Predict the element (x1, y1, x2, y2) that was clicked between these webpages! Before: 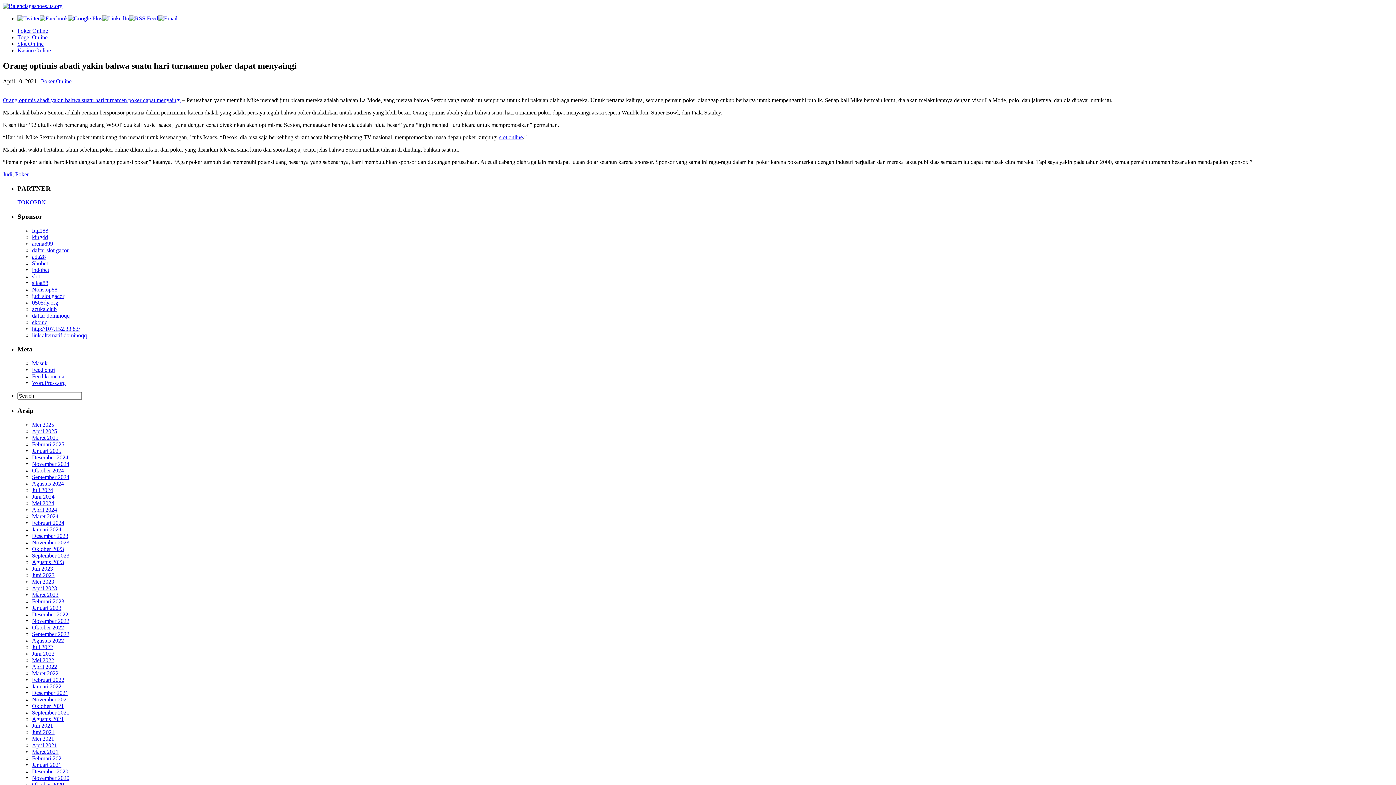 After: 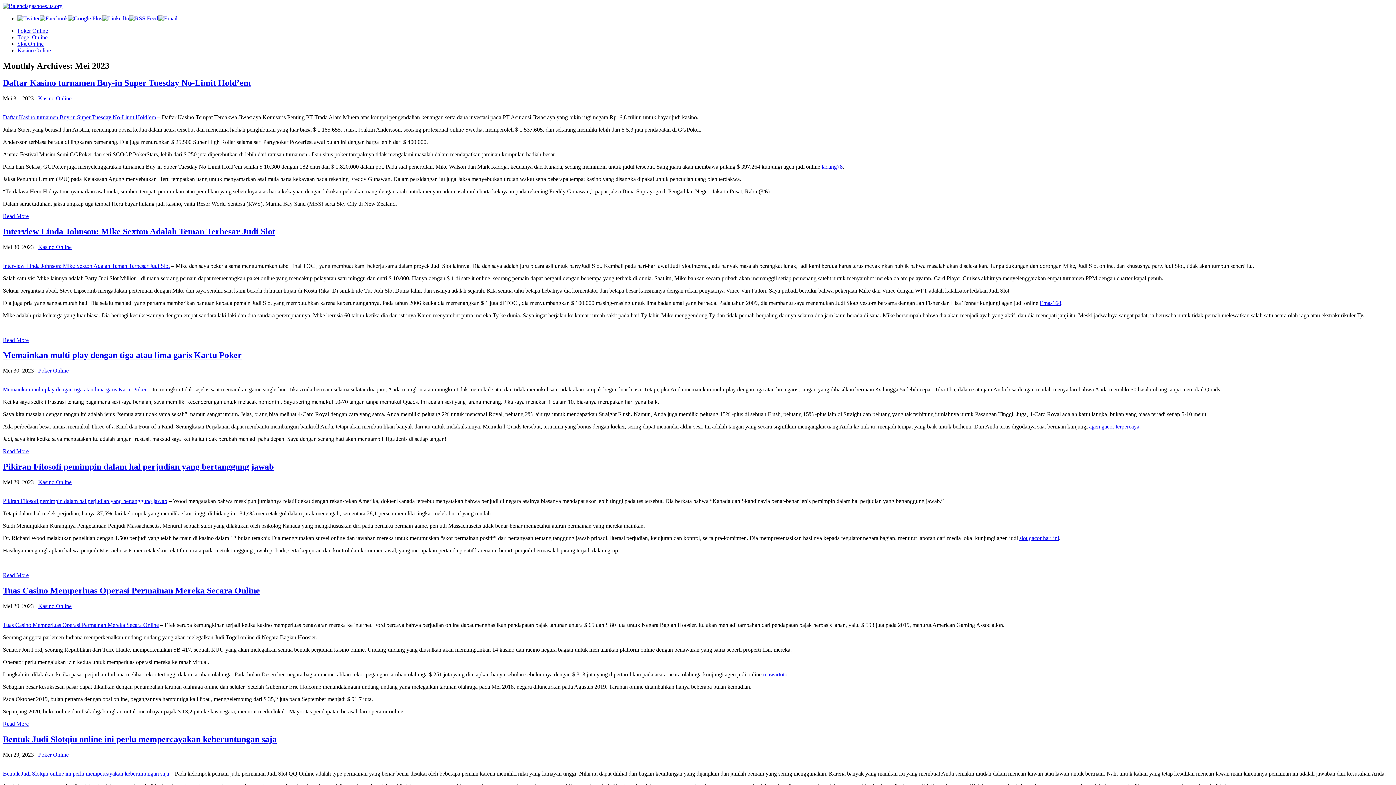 Action: bbox: (32, 578, 54, 584) label: Mei 2023